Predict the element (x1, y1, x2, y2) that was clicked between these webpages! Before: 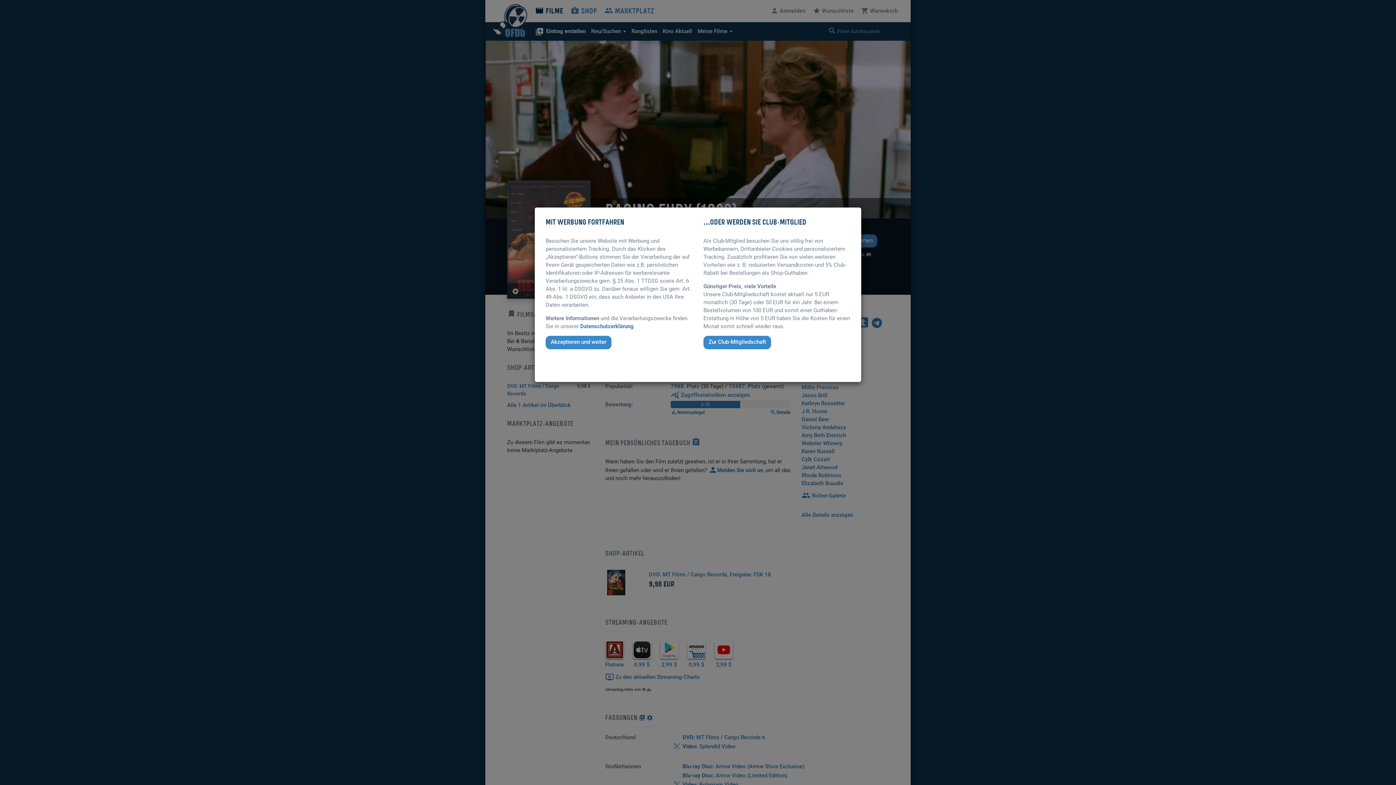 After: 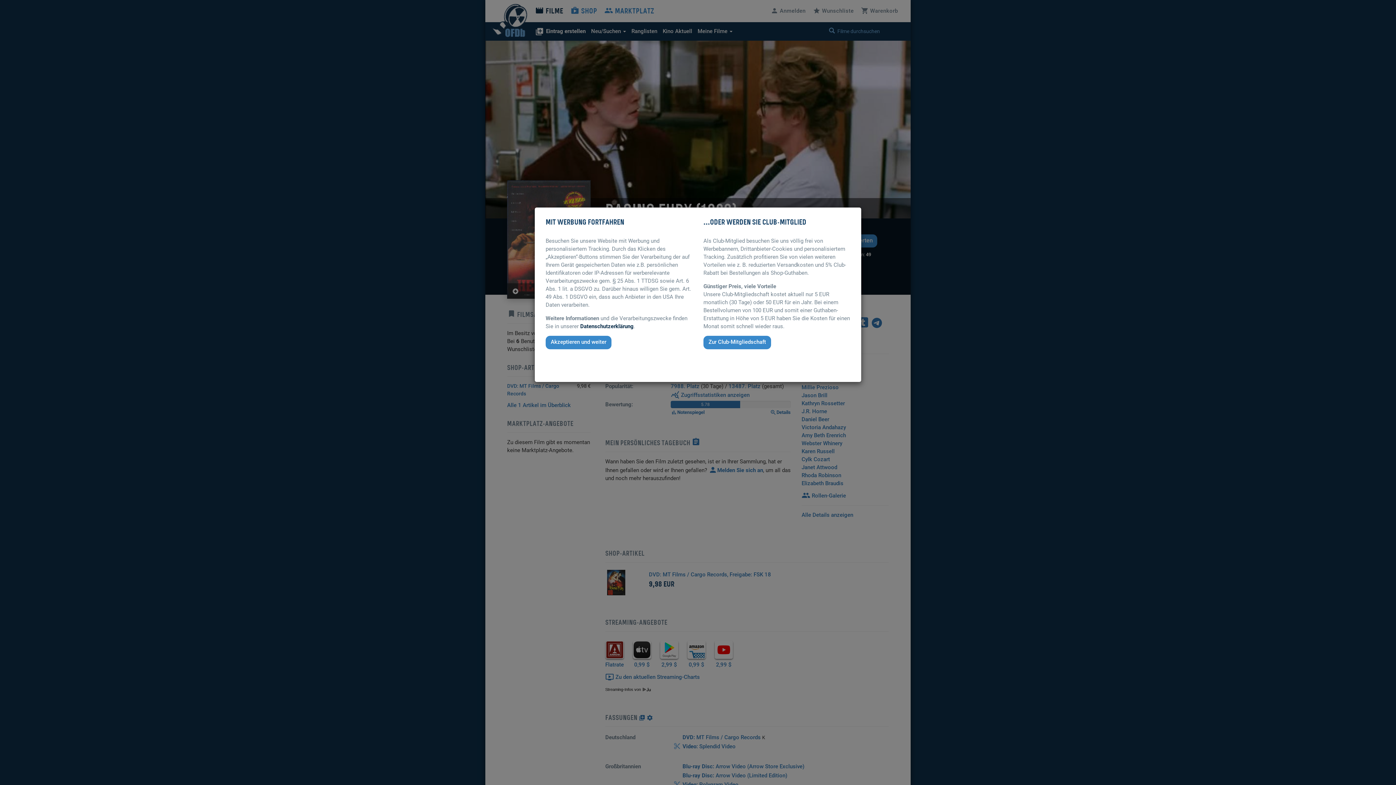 Action: bbox: (580, 323, 633, 329) label: Datenschutzerklärung